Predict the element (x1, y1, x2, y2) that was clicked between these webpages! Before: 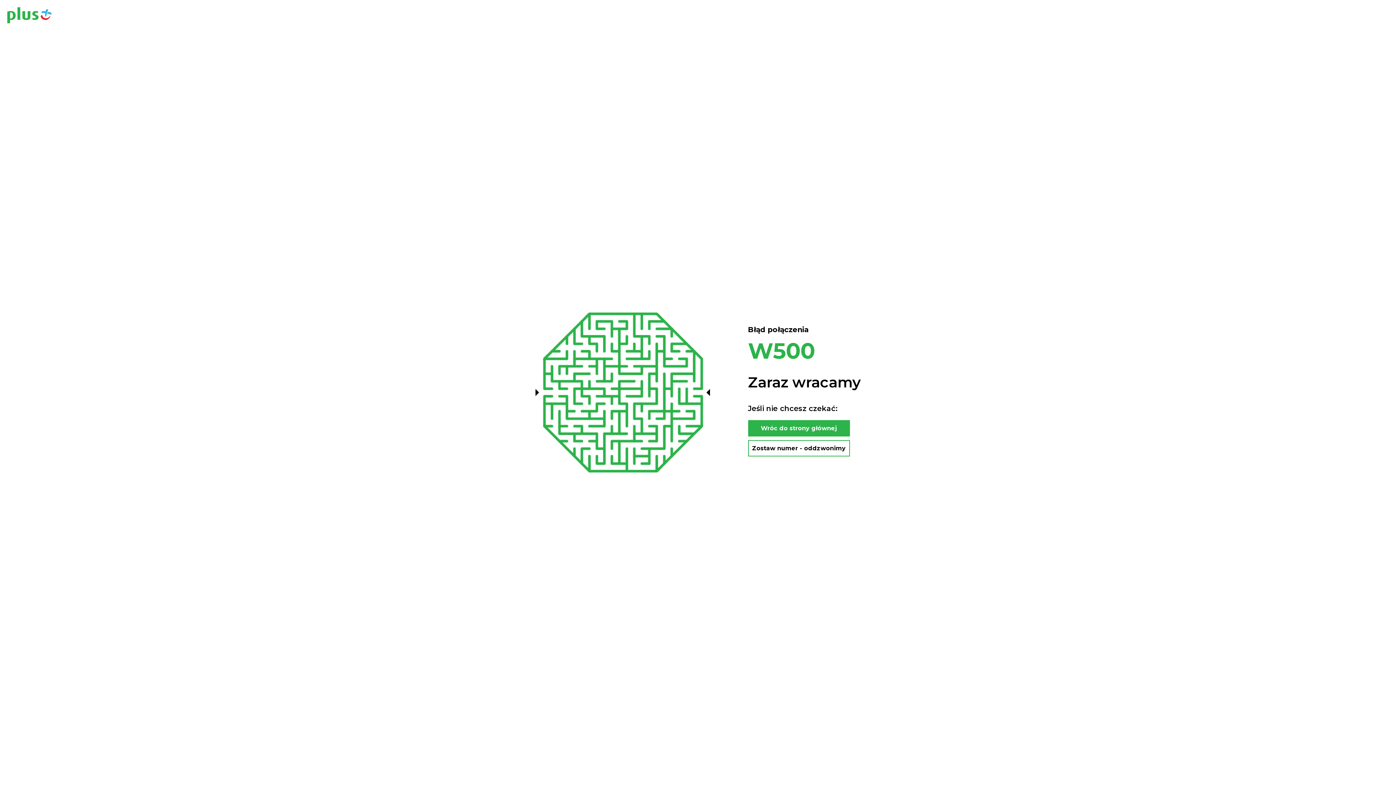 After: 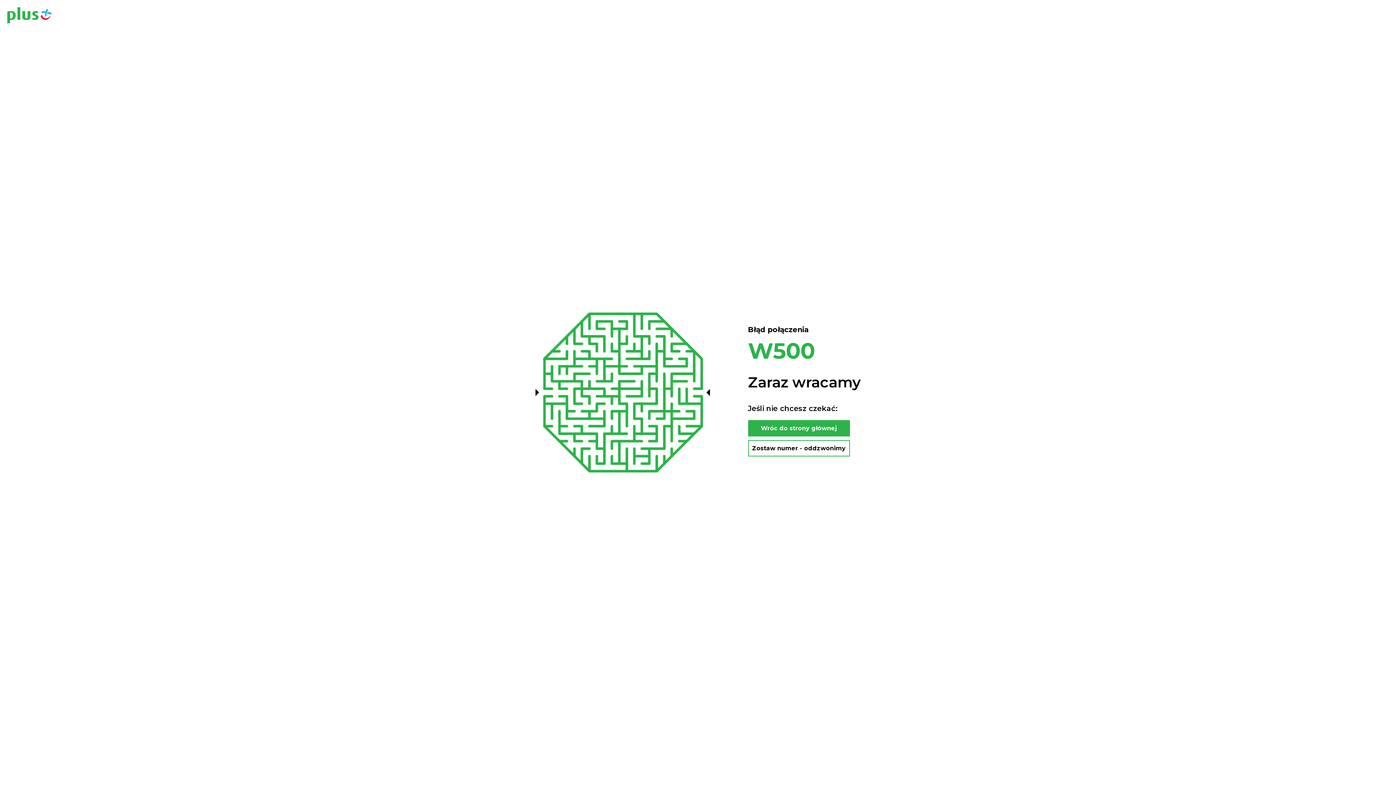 Action: bbox: (7, 7, 51, 24)